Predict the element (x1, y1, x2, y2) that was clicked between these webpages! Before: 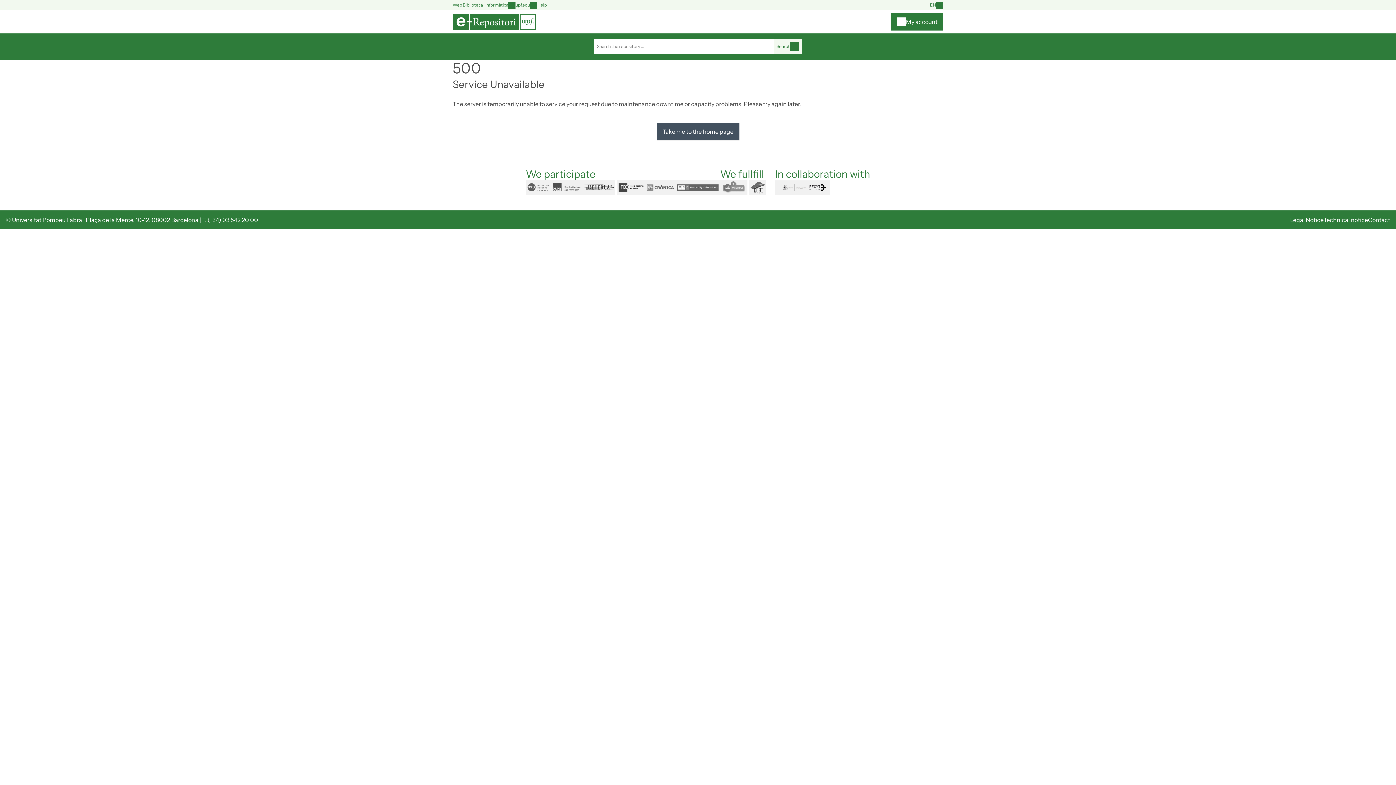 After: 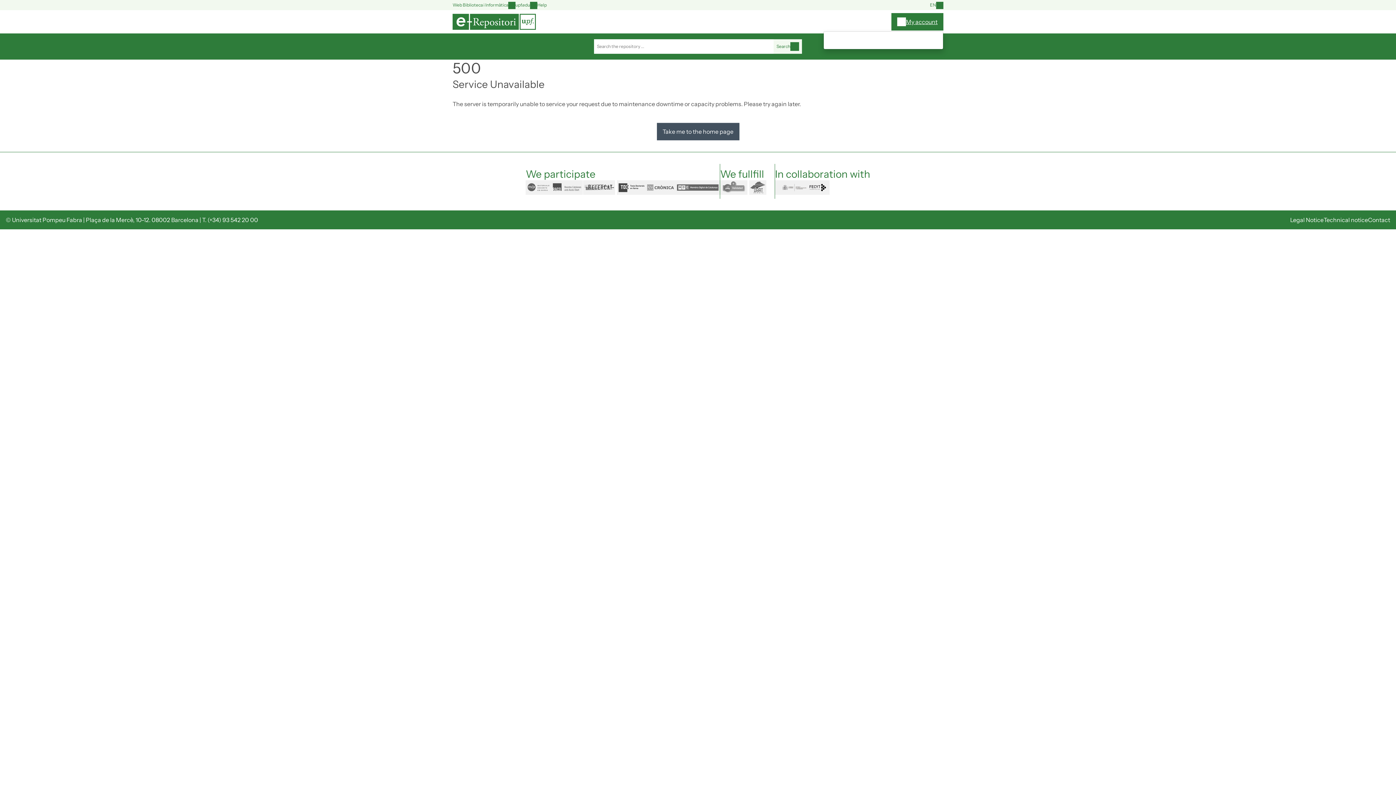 Action: label: My account bbox: (891, 13, 943, 30)